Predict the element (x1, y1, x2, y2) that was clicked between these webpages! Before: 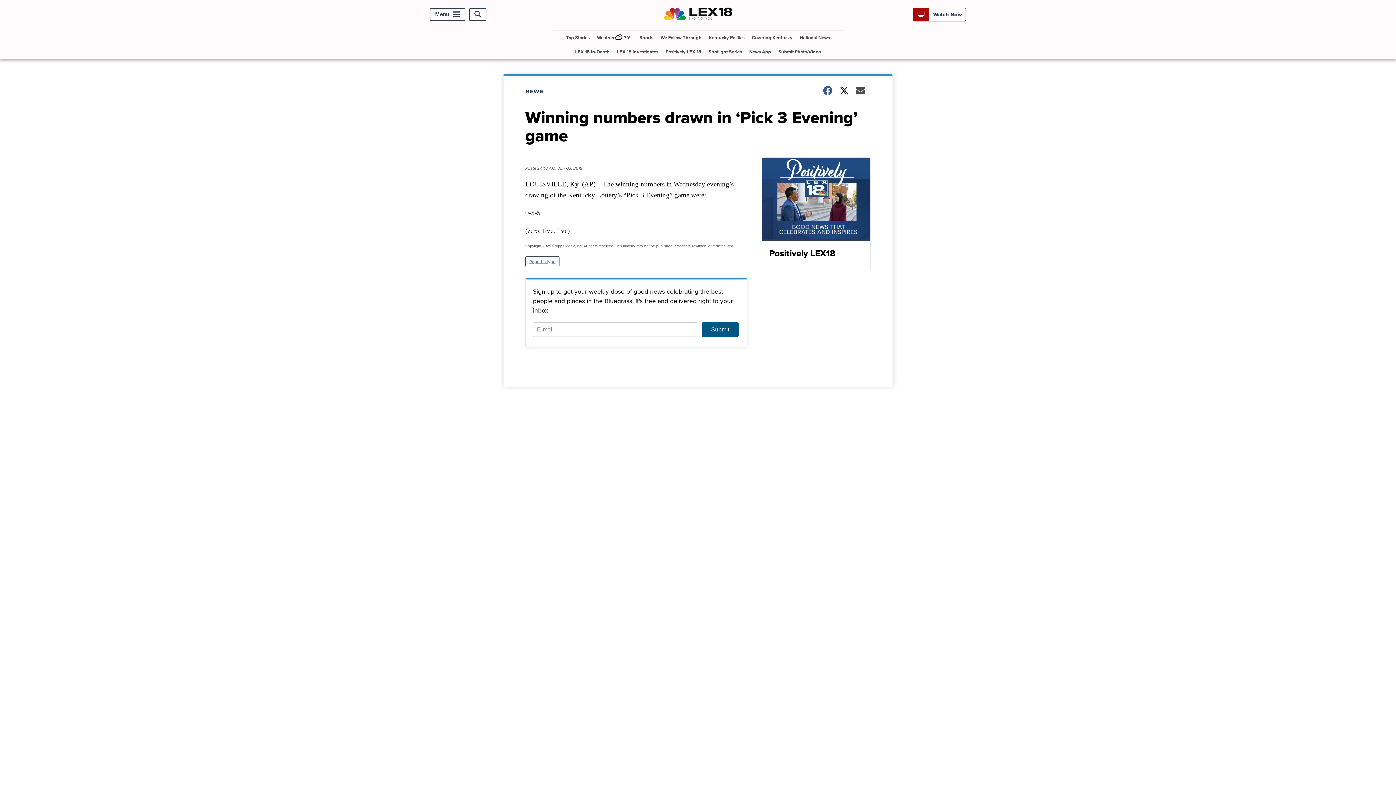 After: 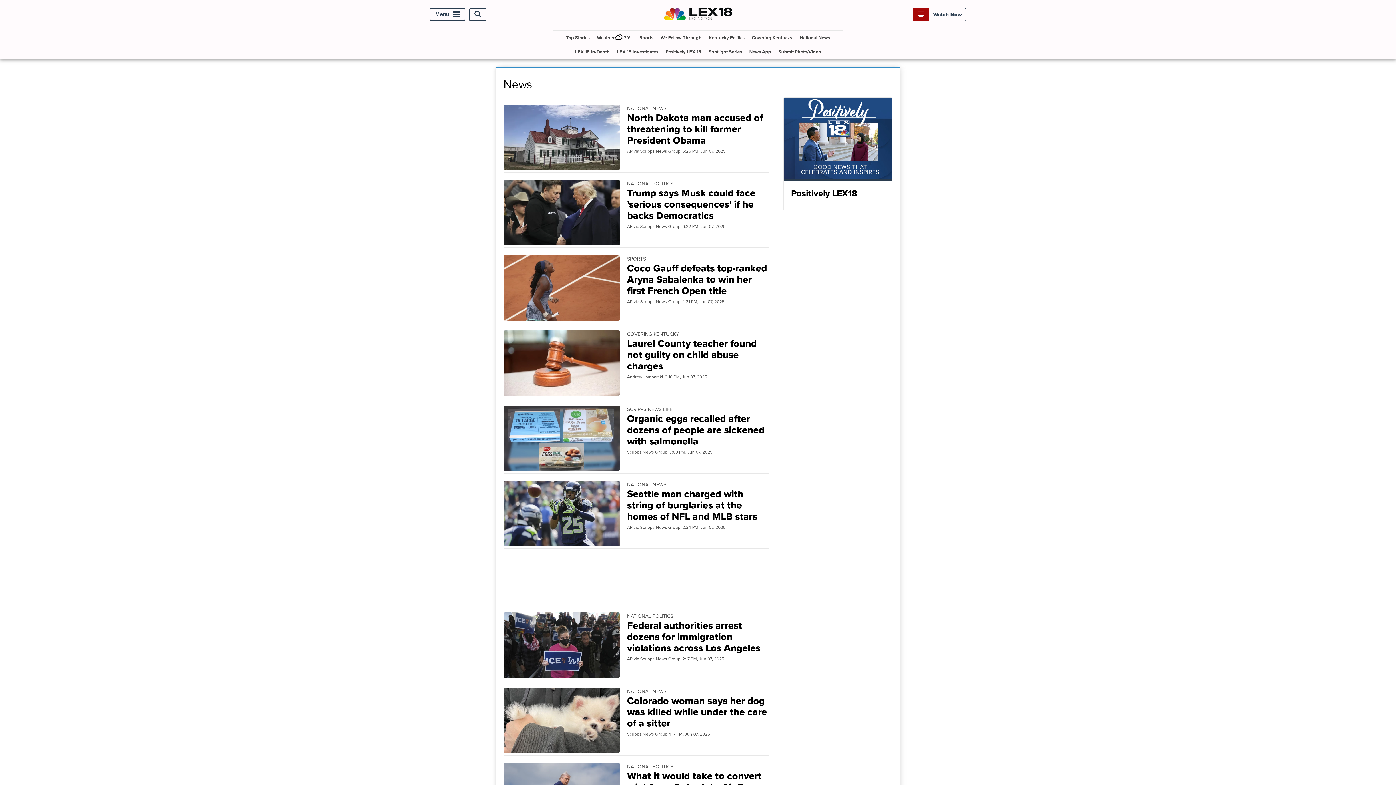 Action: bbox: (563, 30, 592, 44) label: Top Stories